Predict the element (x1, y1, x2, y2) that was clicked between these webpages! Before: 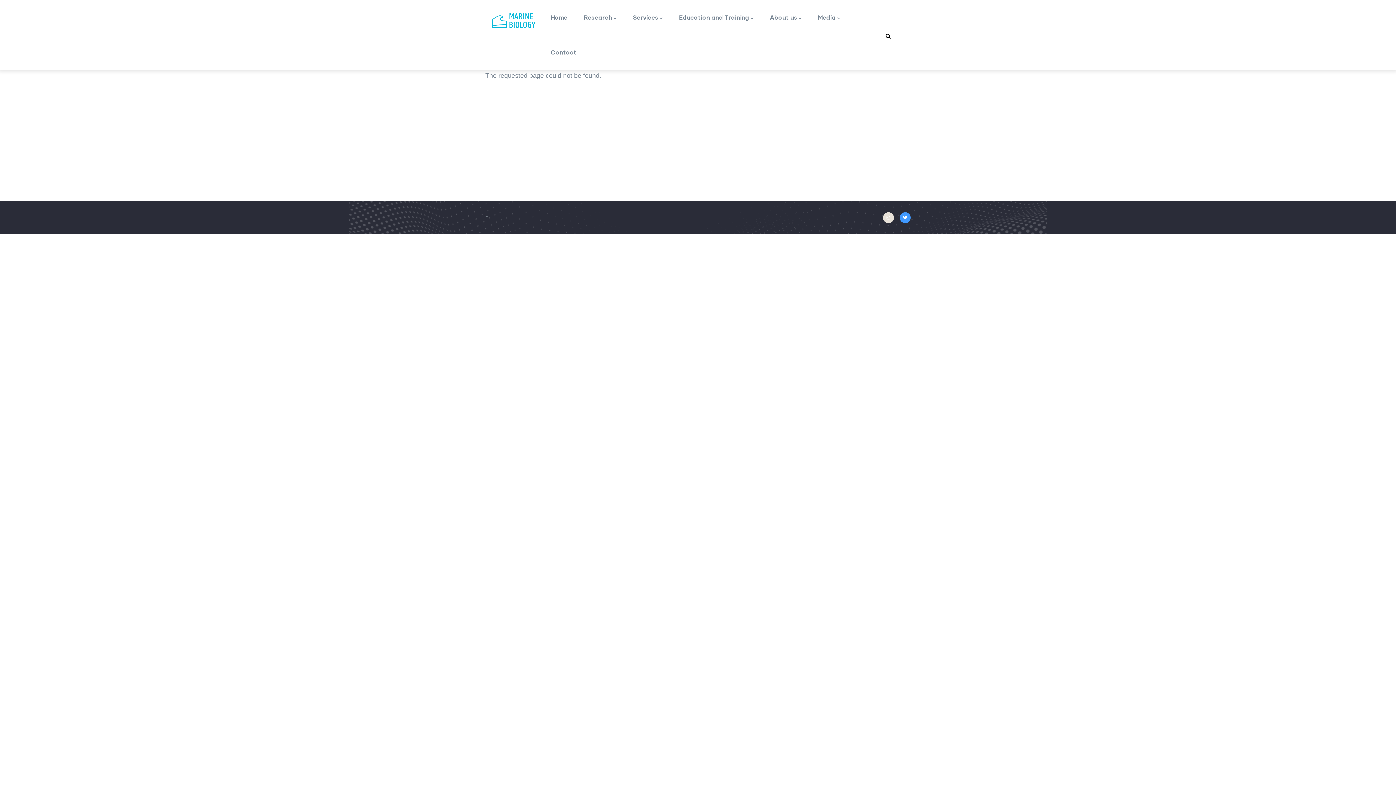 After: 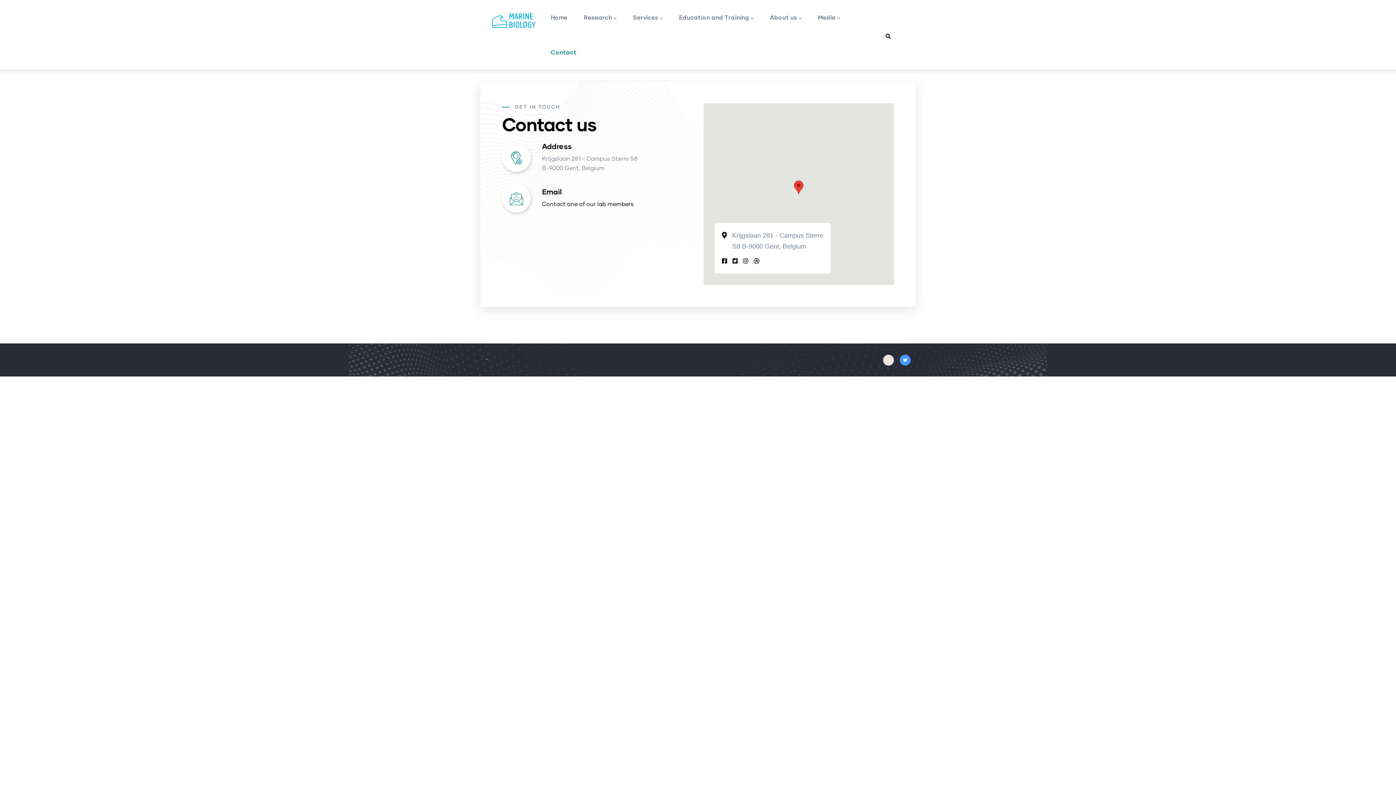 Action: bbox: (543, 34, 584, 69) label: Contact